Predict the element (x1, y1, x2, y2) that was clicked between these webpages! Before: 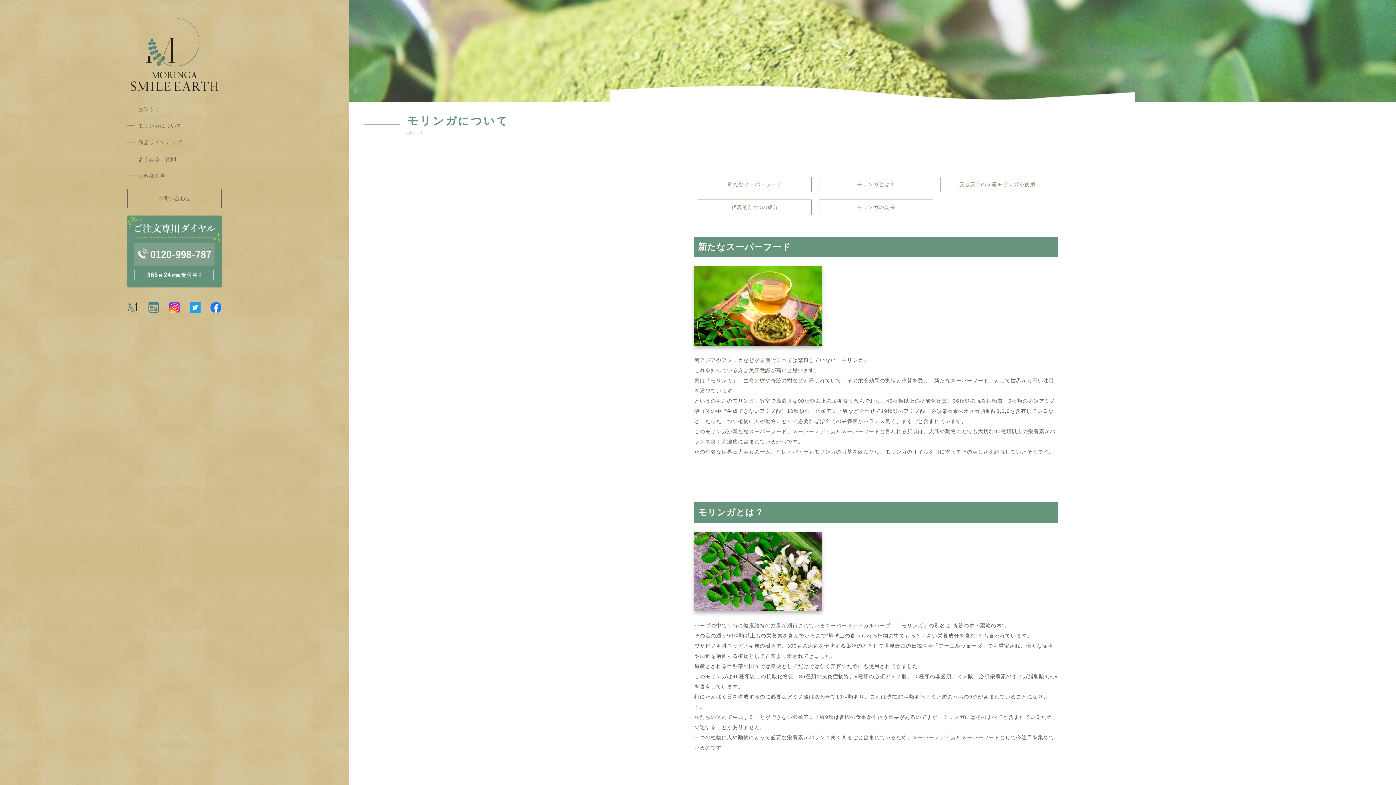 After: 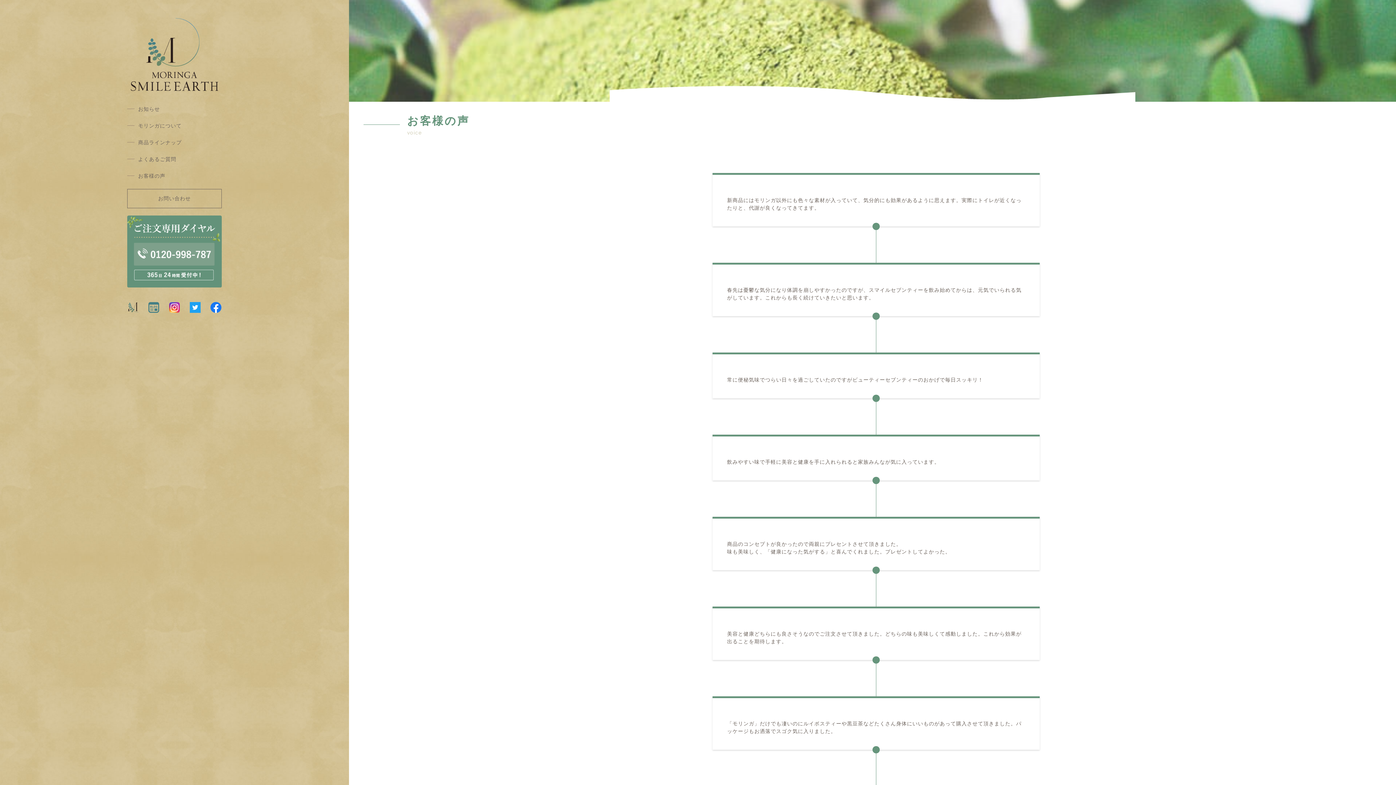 Action: bbox: (127, 172, 221, 180) label: お客様の声